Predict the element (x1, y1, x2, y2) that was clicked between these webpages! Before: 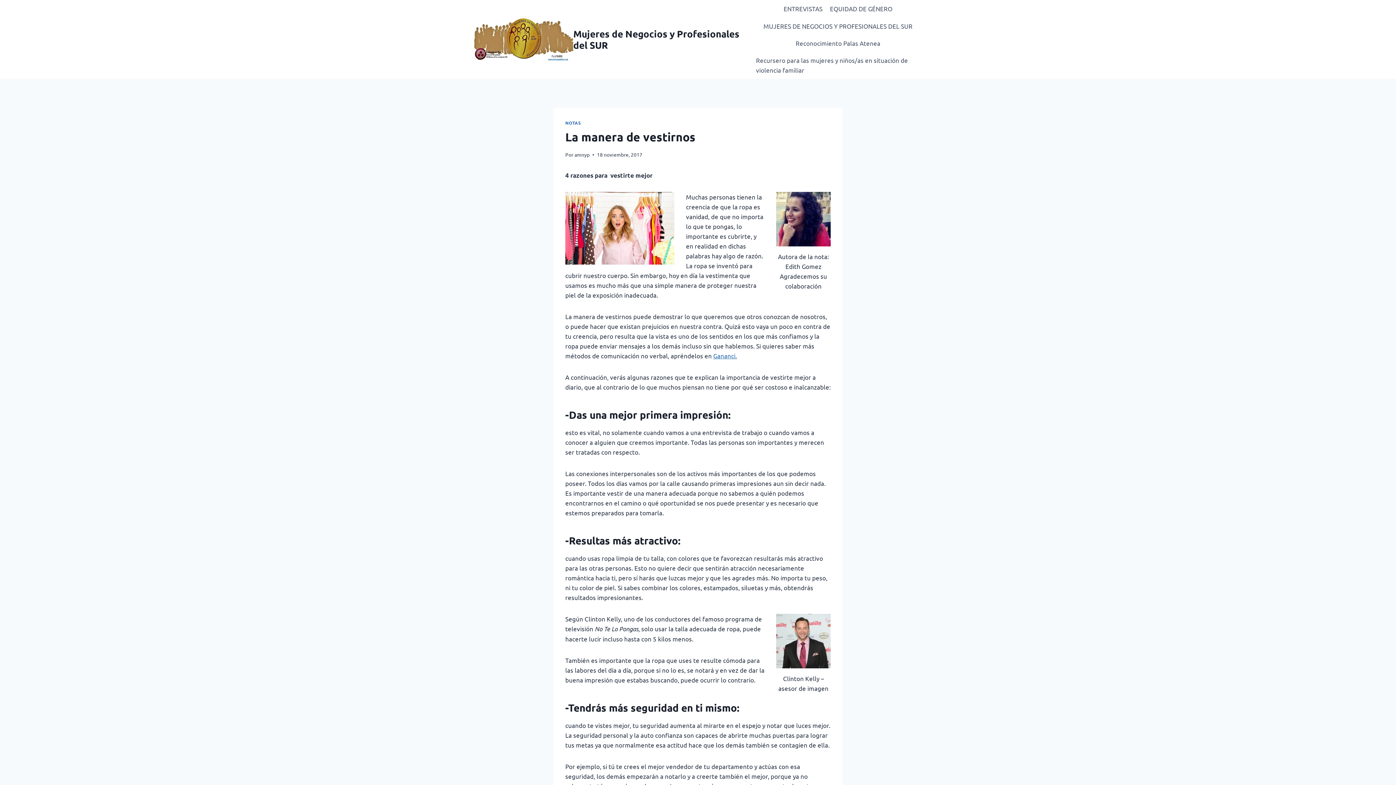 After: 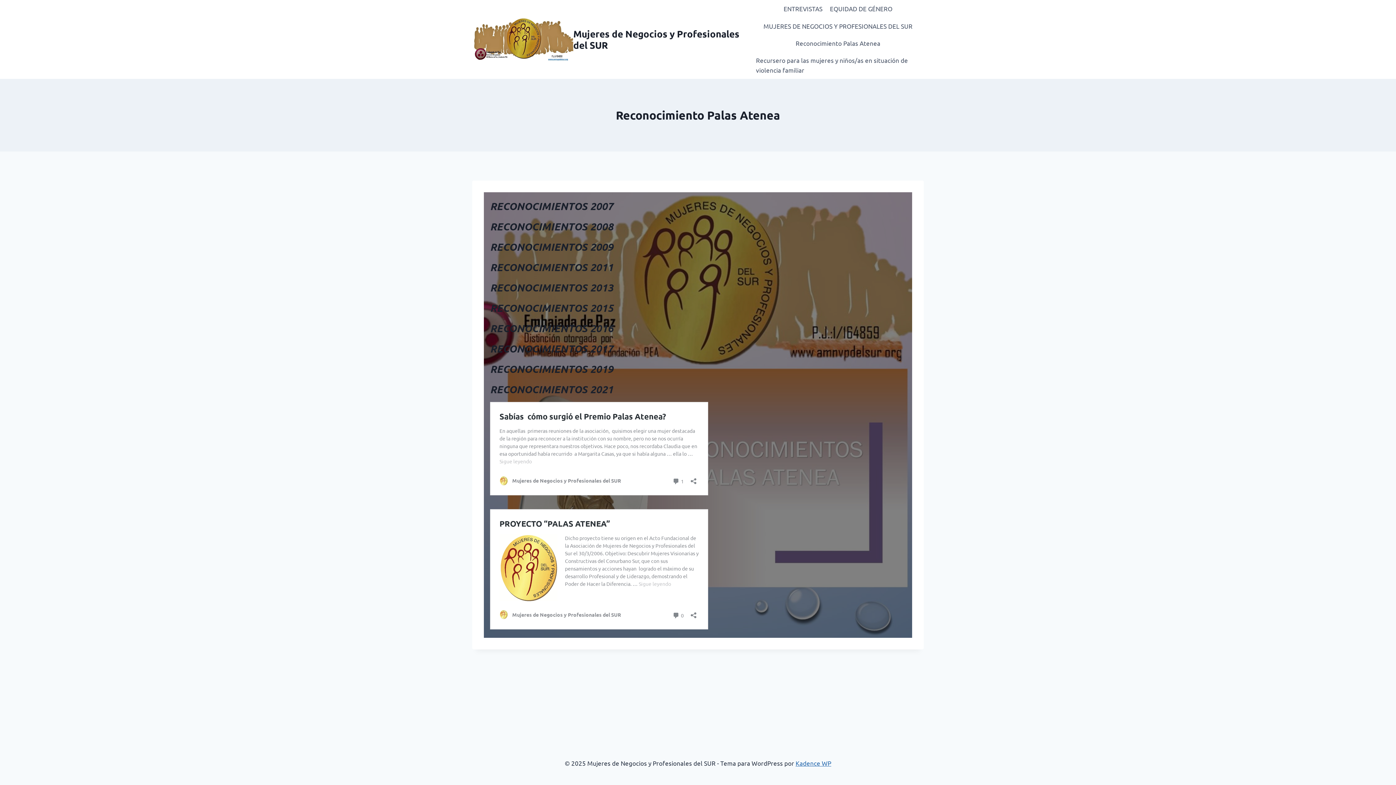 Action: bbox: (792, 34, 884, 51) label: Reconocimiento Palas Atenea